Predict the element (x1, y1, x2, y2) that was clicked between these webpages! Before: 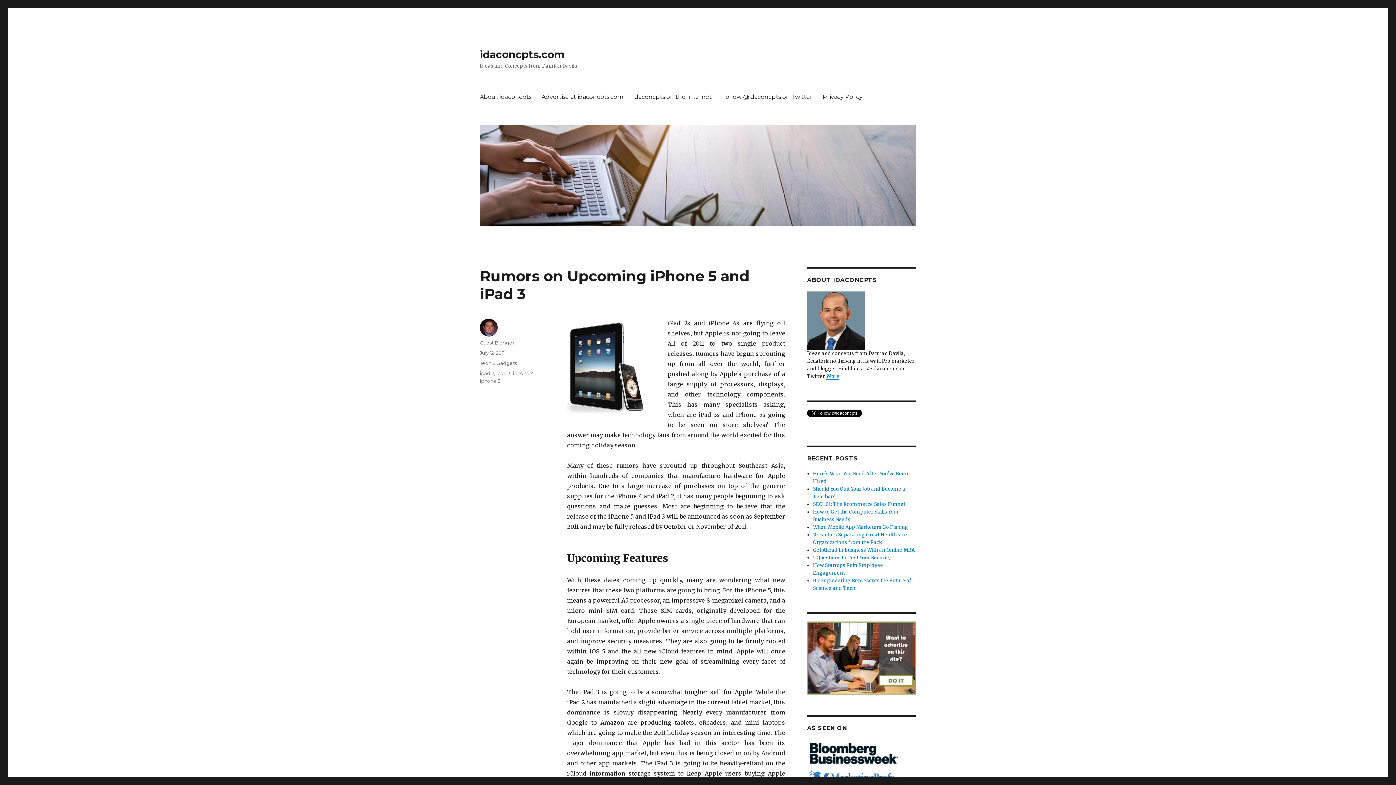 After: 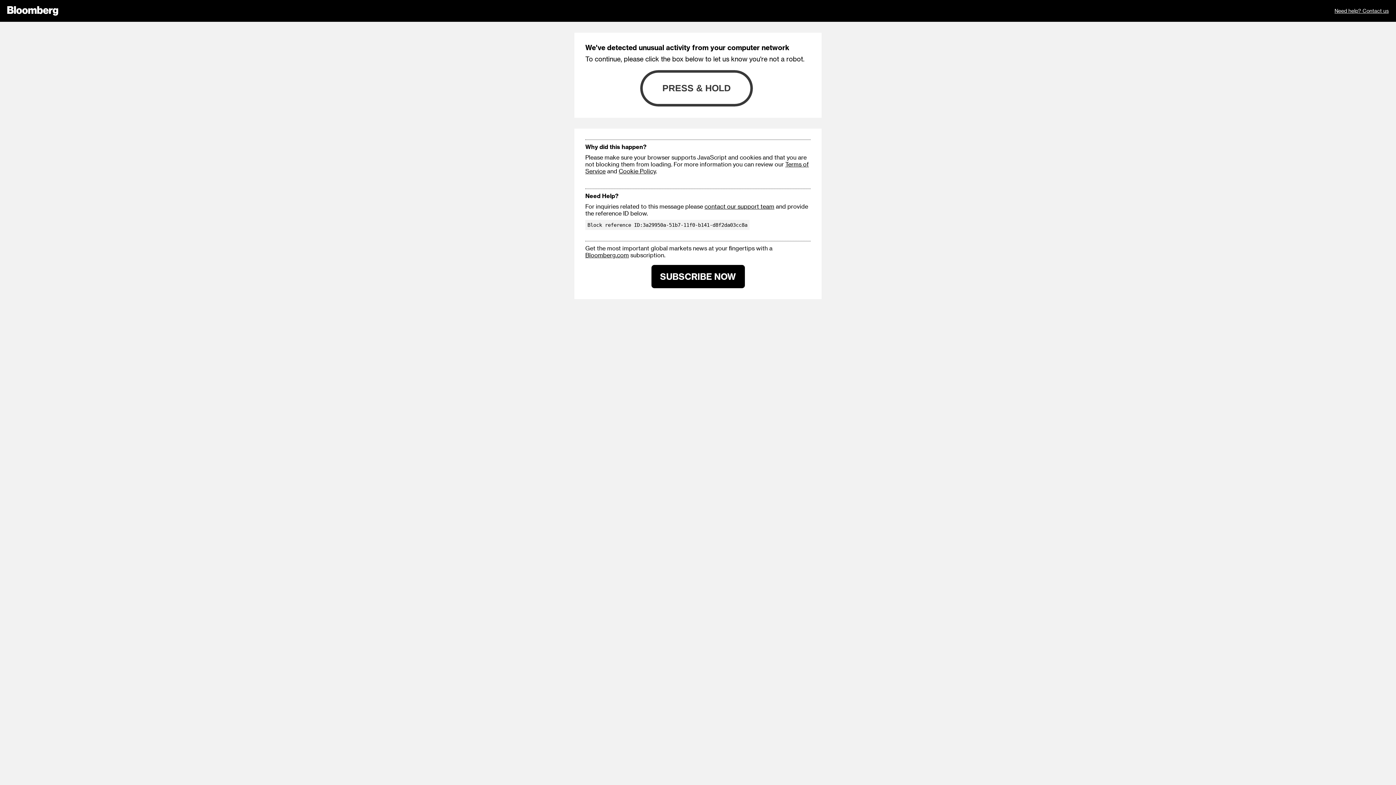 Action: bbox: (807, 739, 916, 768)